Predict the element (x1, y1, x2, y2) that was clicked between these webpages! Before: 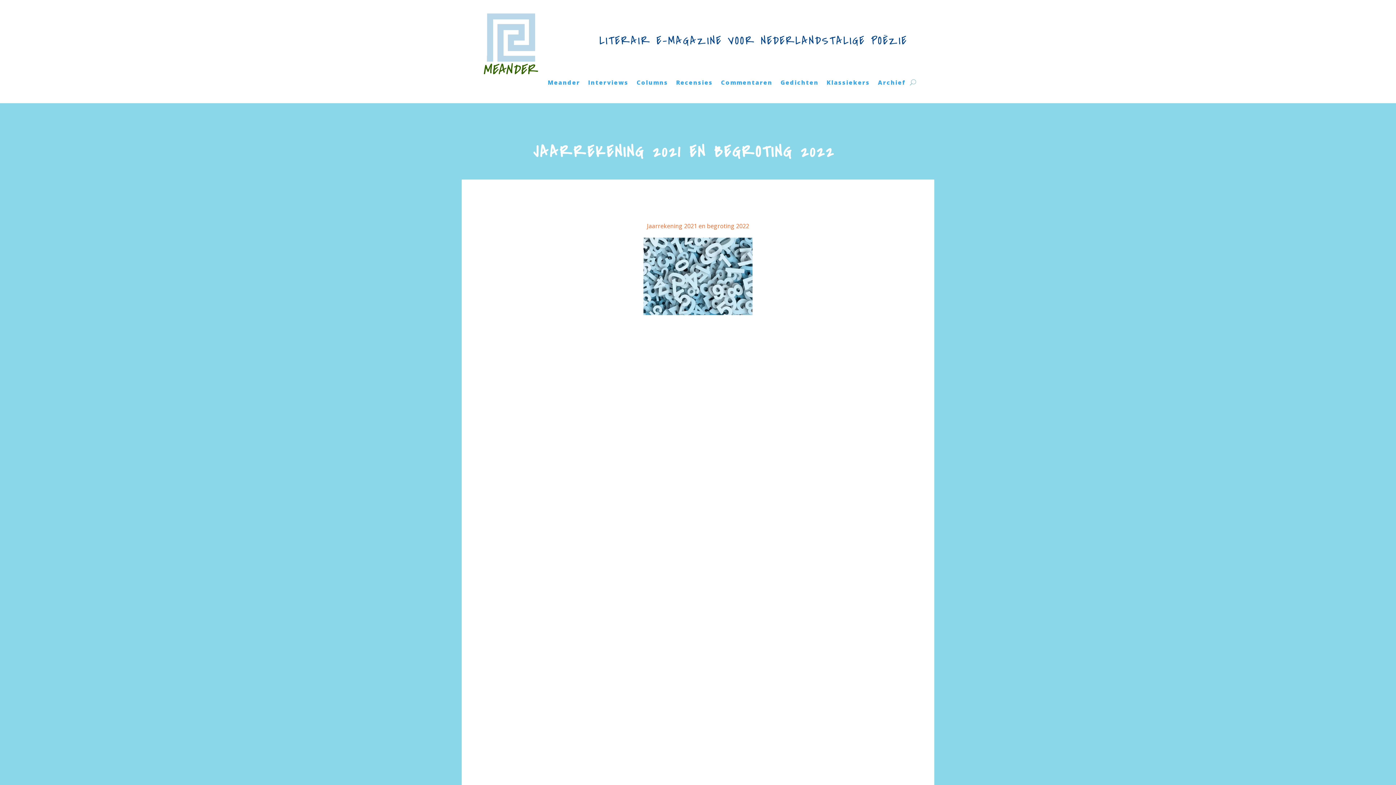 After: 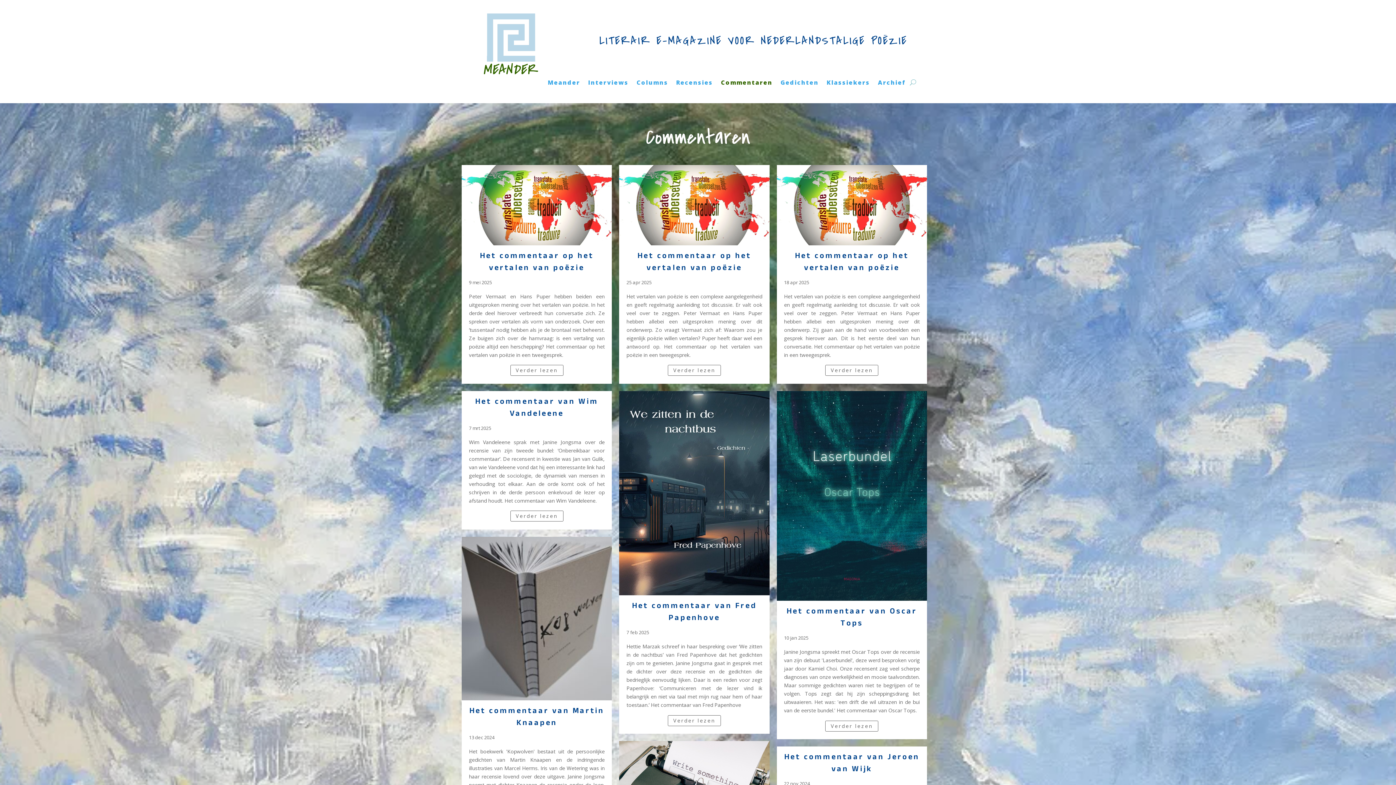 Action: label: Commentaren bbox: (721, 79, 772, 87)